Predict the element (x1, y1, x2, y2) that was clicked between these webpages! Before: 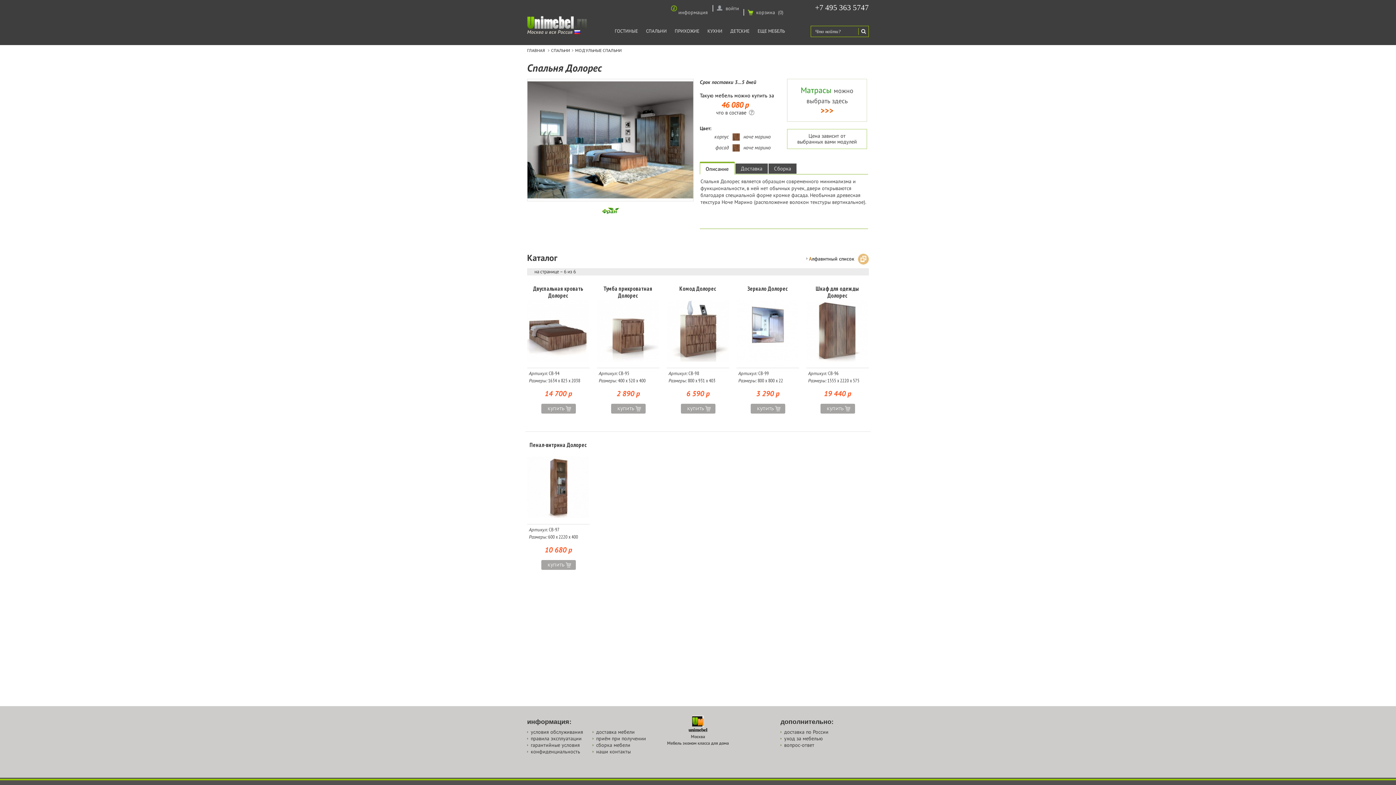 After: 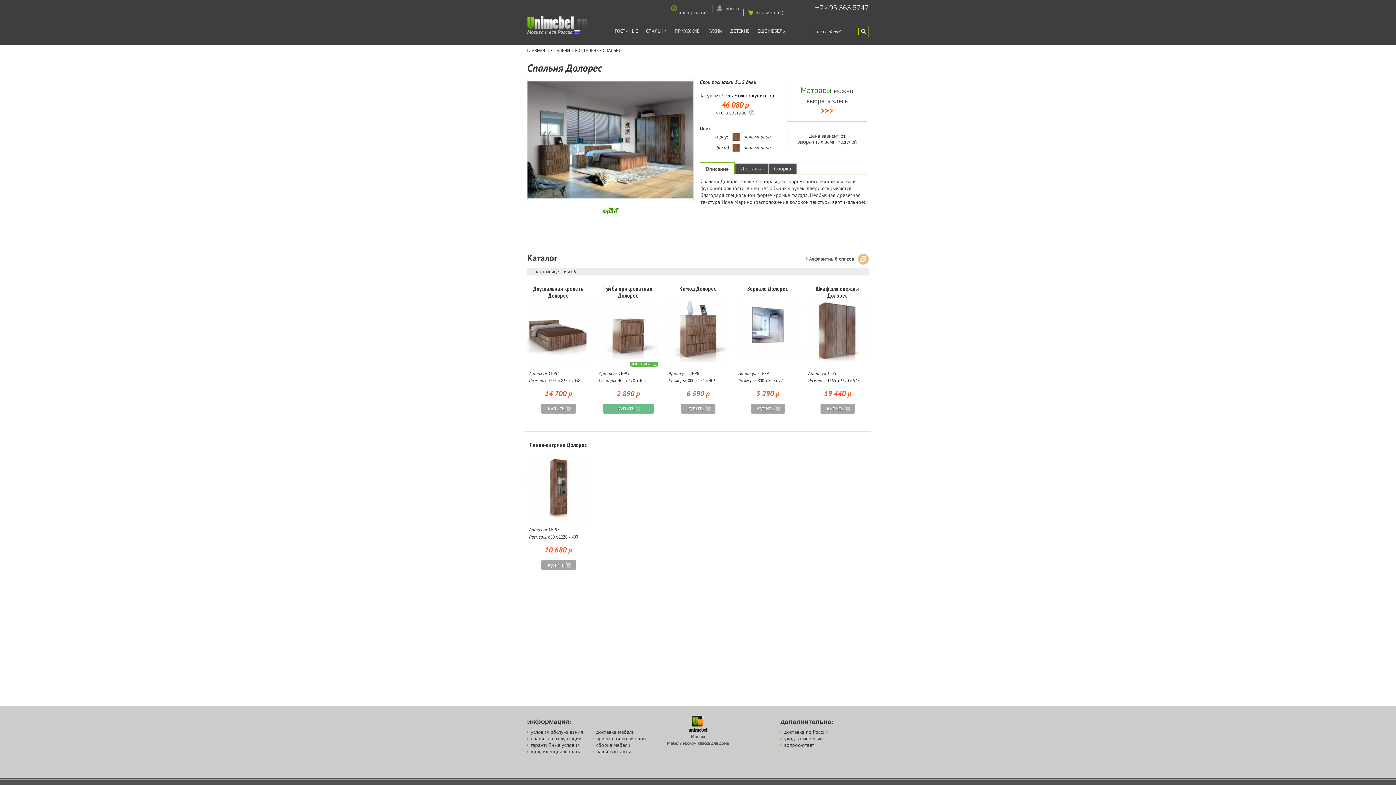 Action: bbox: (611, 404, 645, 413) label: купить